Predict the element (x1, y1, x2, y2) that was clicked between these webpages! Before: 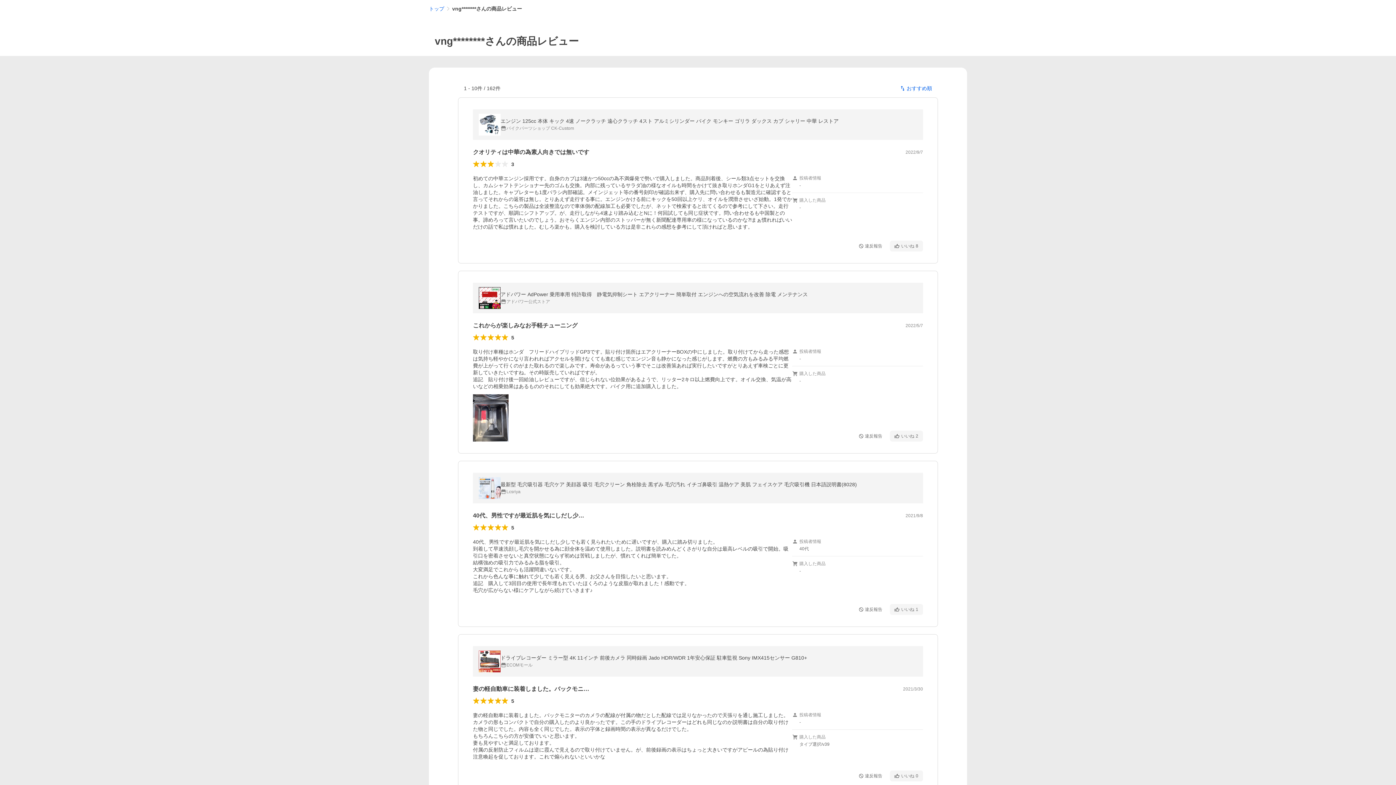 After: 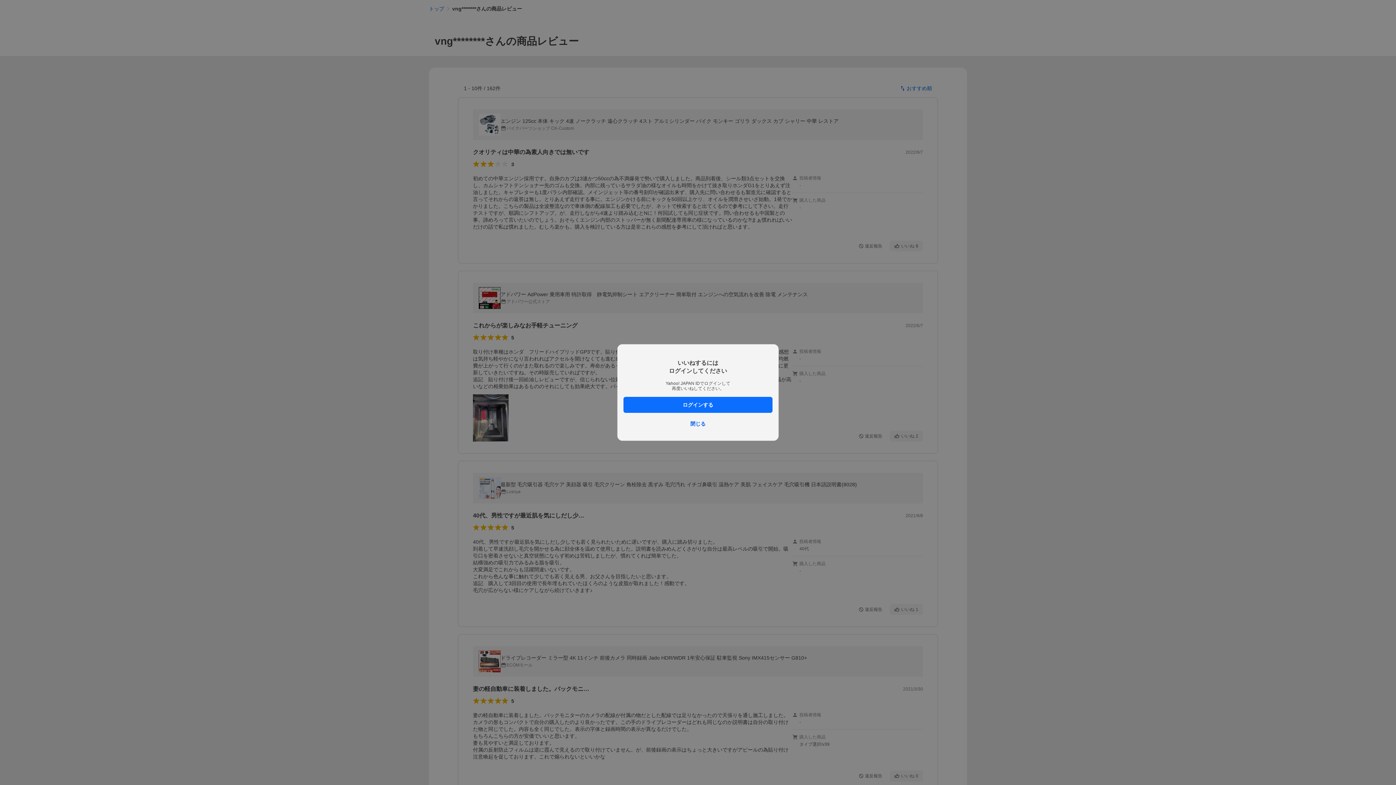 Action: bbox: (890, 431, 923, 441) label: いいね
2